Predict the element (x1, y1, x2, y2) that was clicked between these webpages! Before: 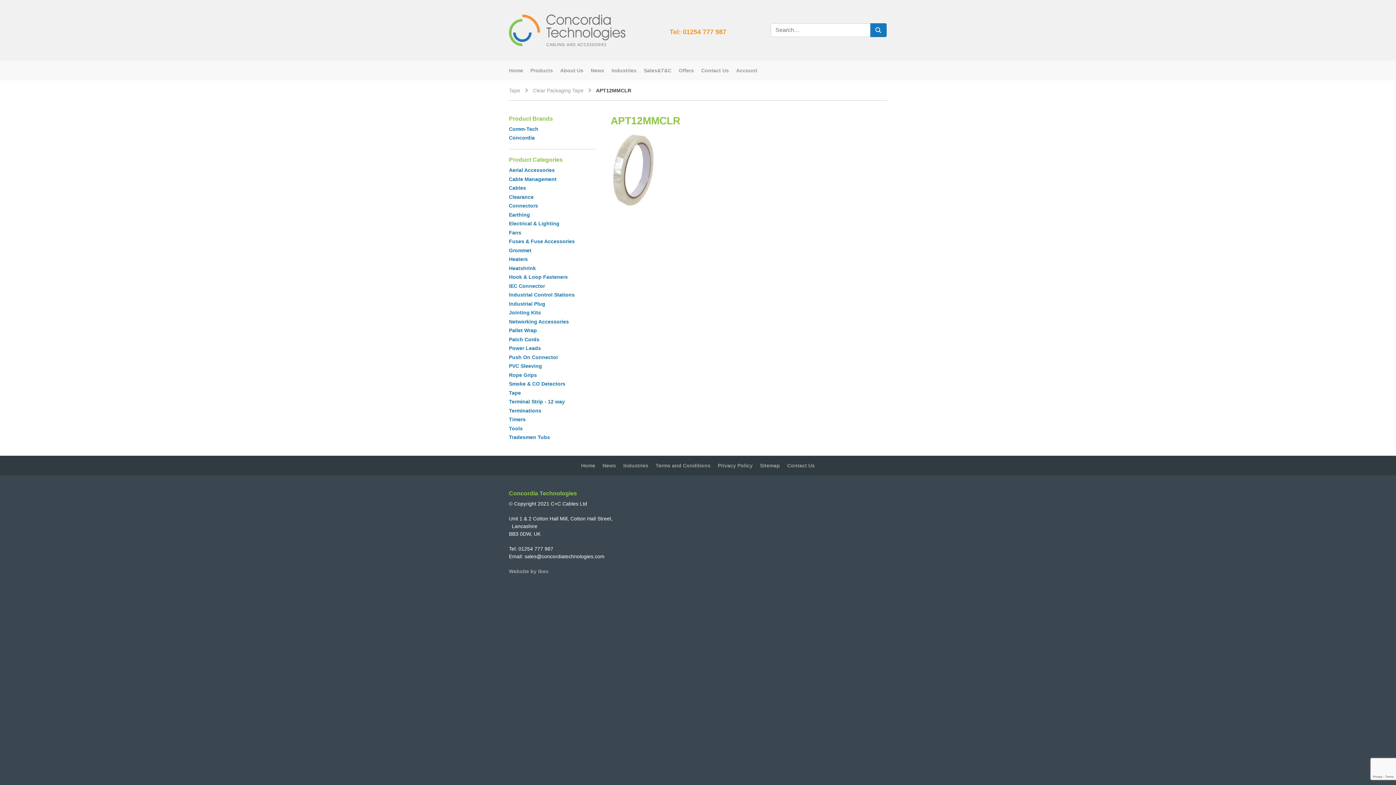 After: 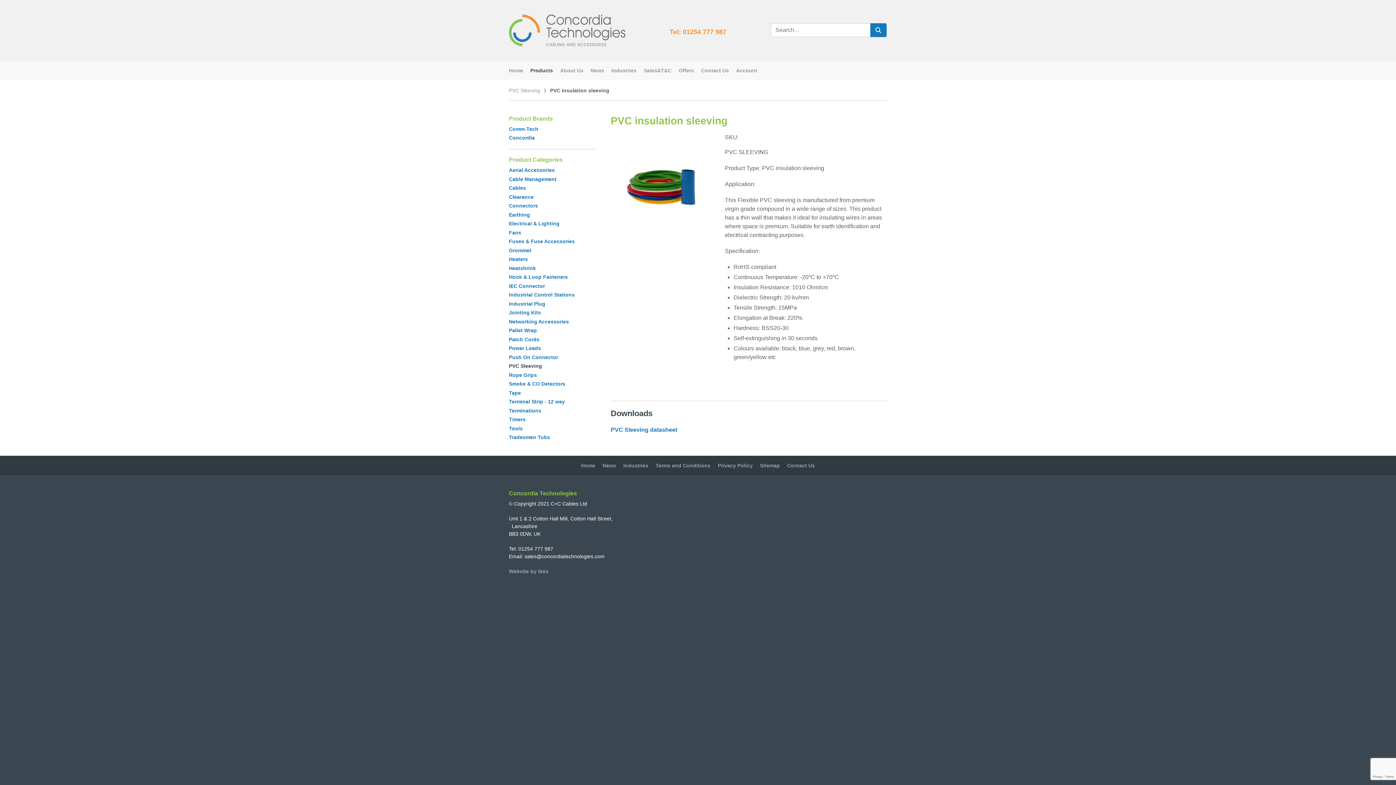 Action: bbox: (509, 362, 542, 370) label: PVC Sleeving